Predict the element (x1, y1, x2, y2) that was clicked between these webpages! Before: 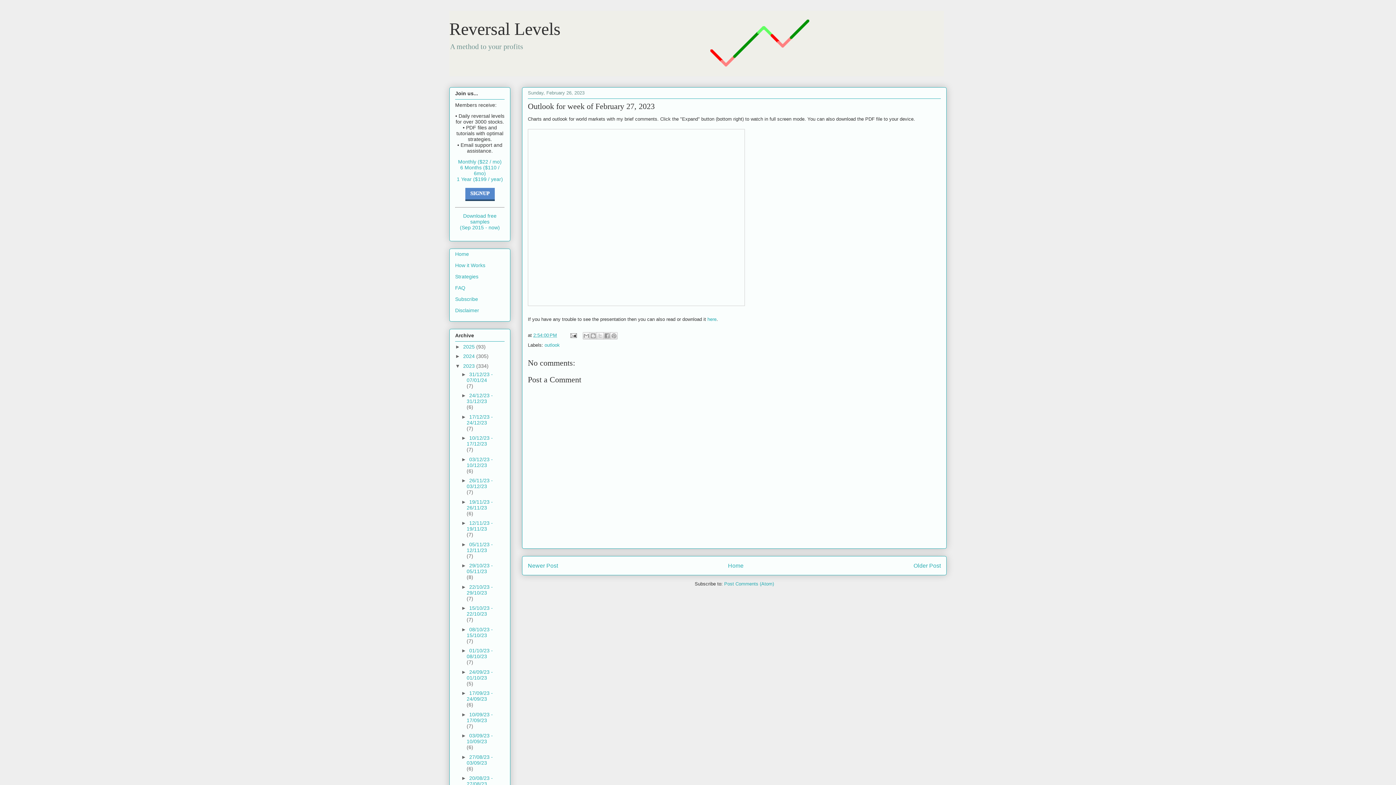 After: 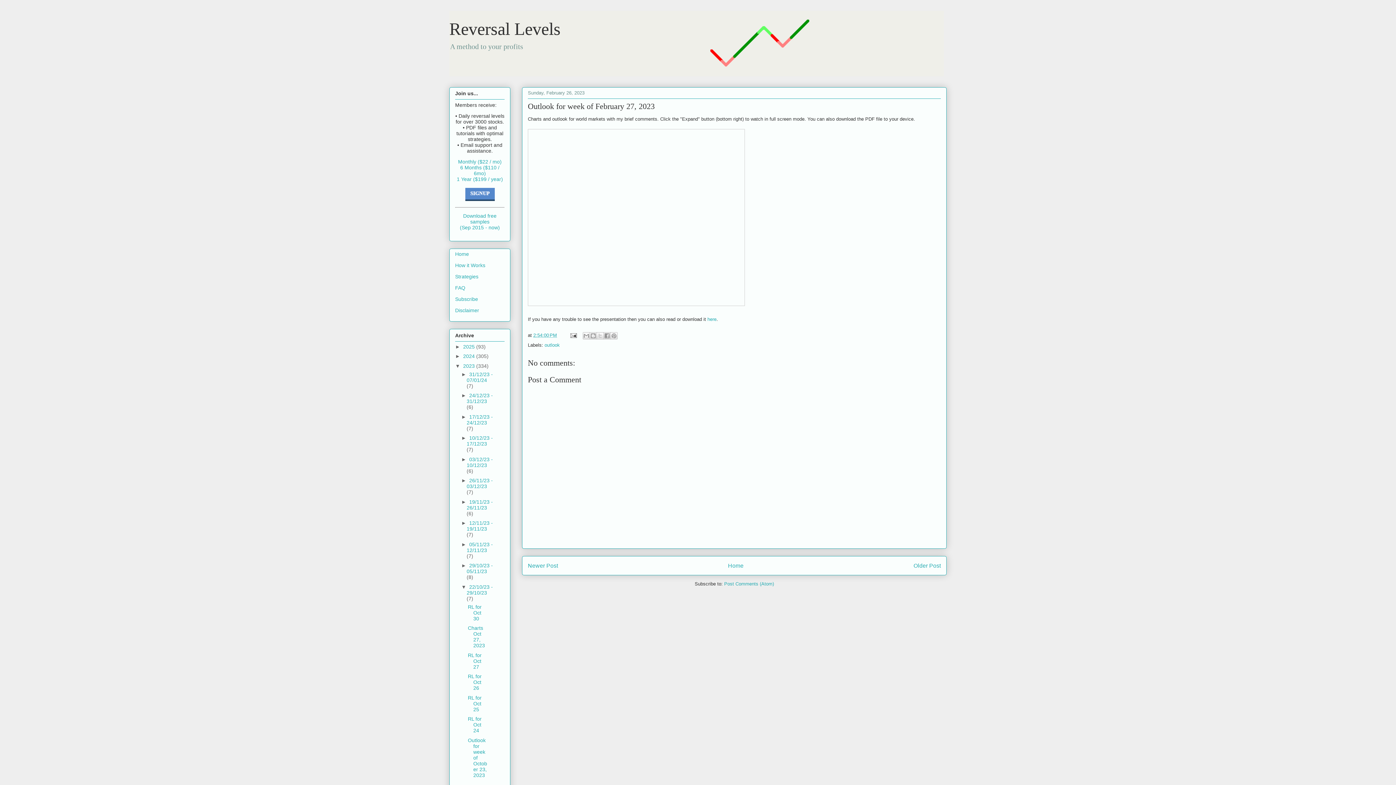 Action: label: ►   bbox: (461, 584, 469, 590)